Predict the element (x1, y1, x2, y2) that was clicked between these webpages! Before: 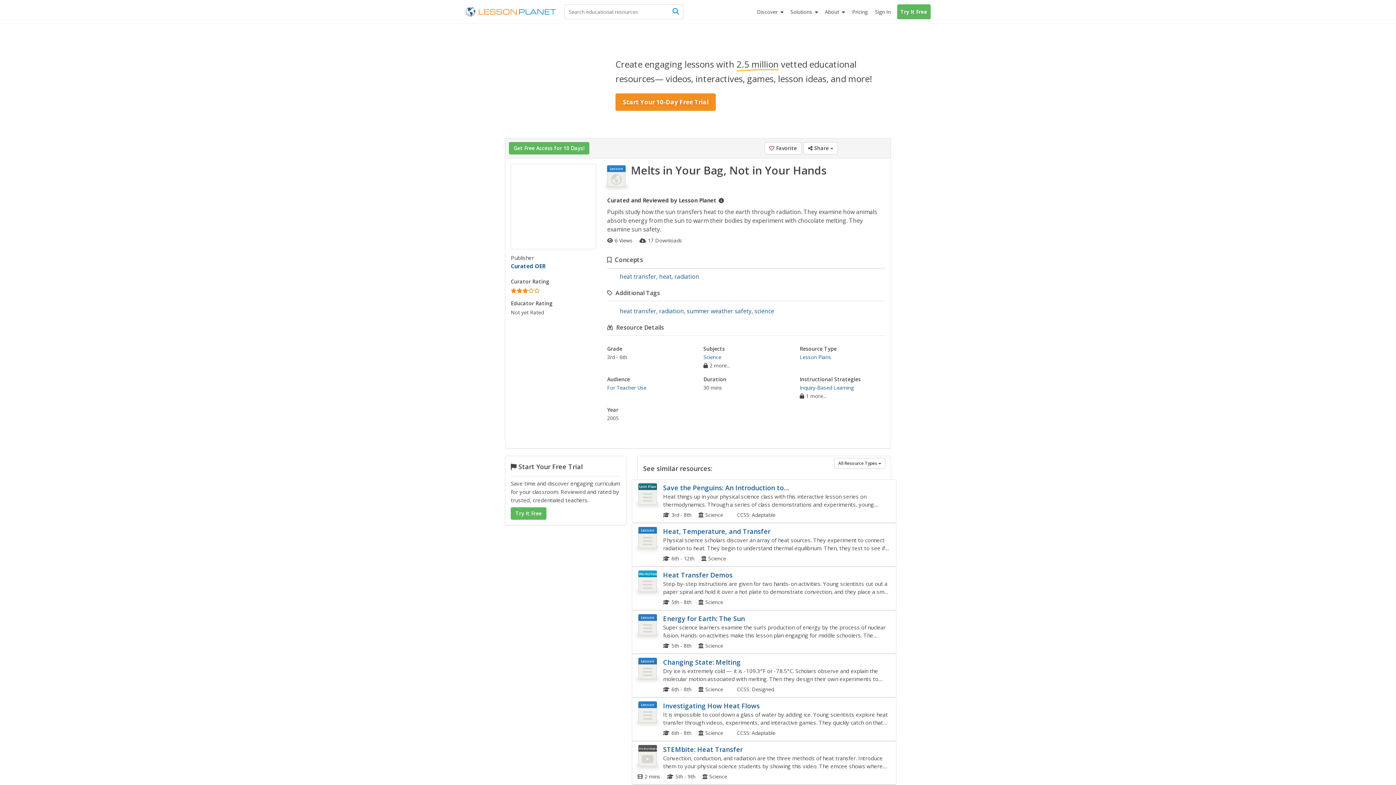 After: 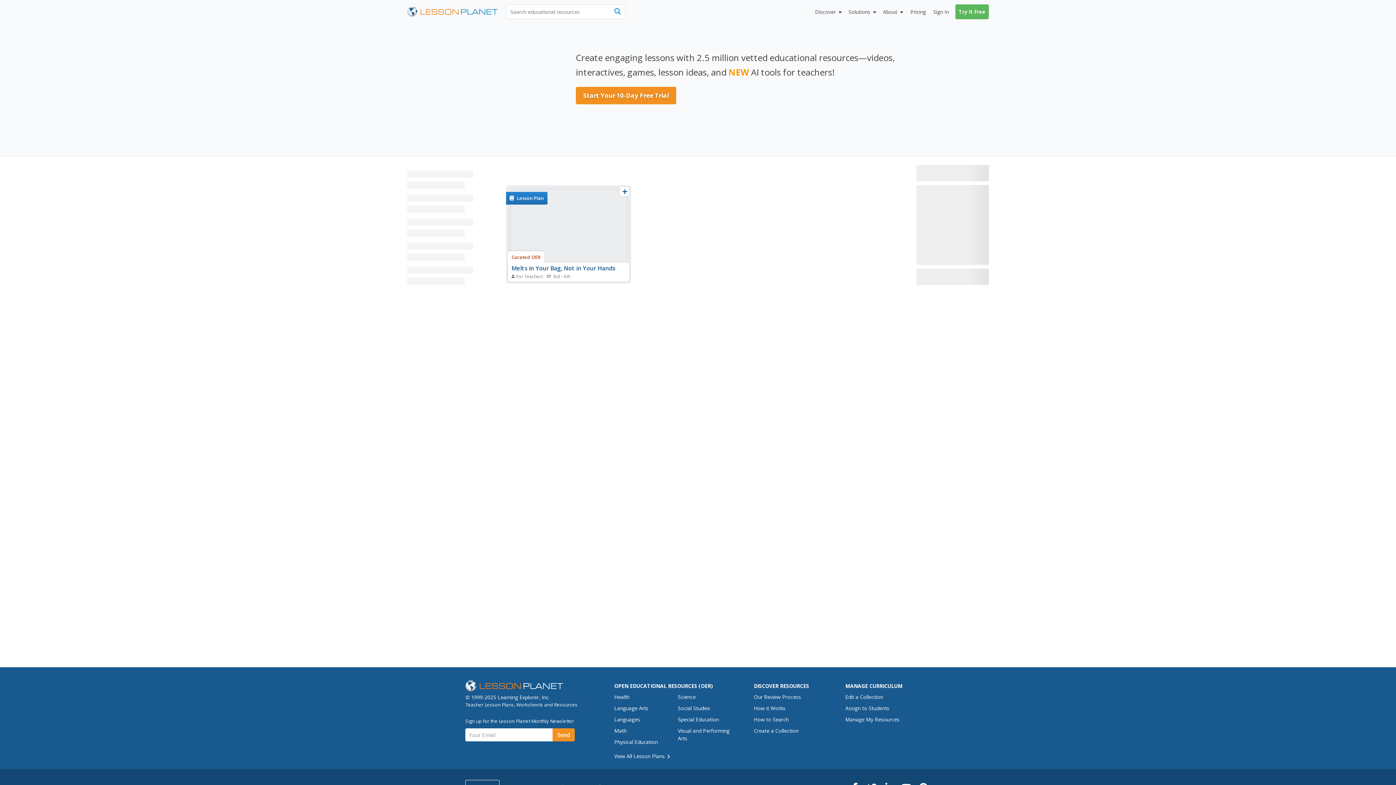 Action: bbox: (686, 307, 751, 315) label: summer weather safety